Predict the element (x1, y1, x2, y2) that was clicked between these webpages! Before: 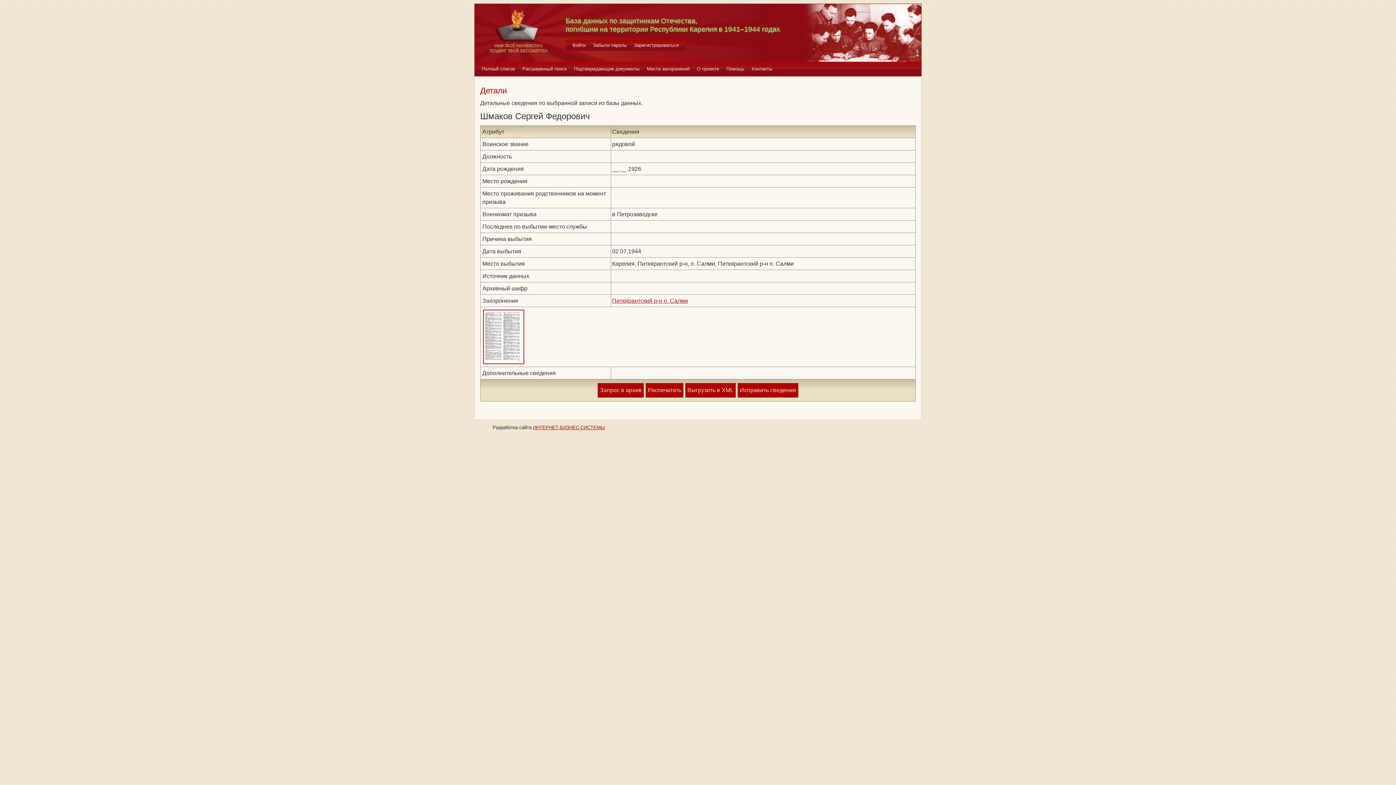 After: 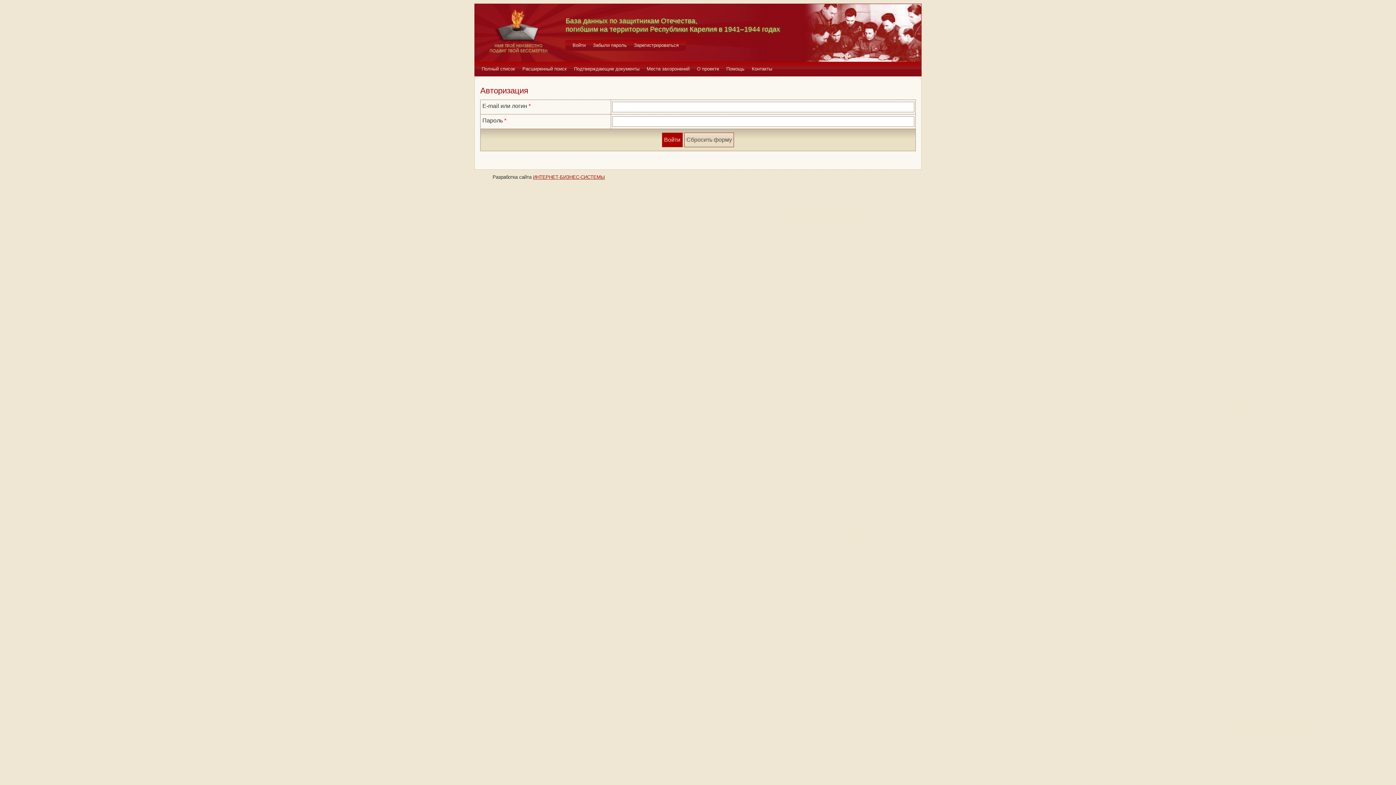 Action: label: Исправить сведения bbox: (737, 383, 798, 397)